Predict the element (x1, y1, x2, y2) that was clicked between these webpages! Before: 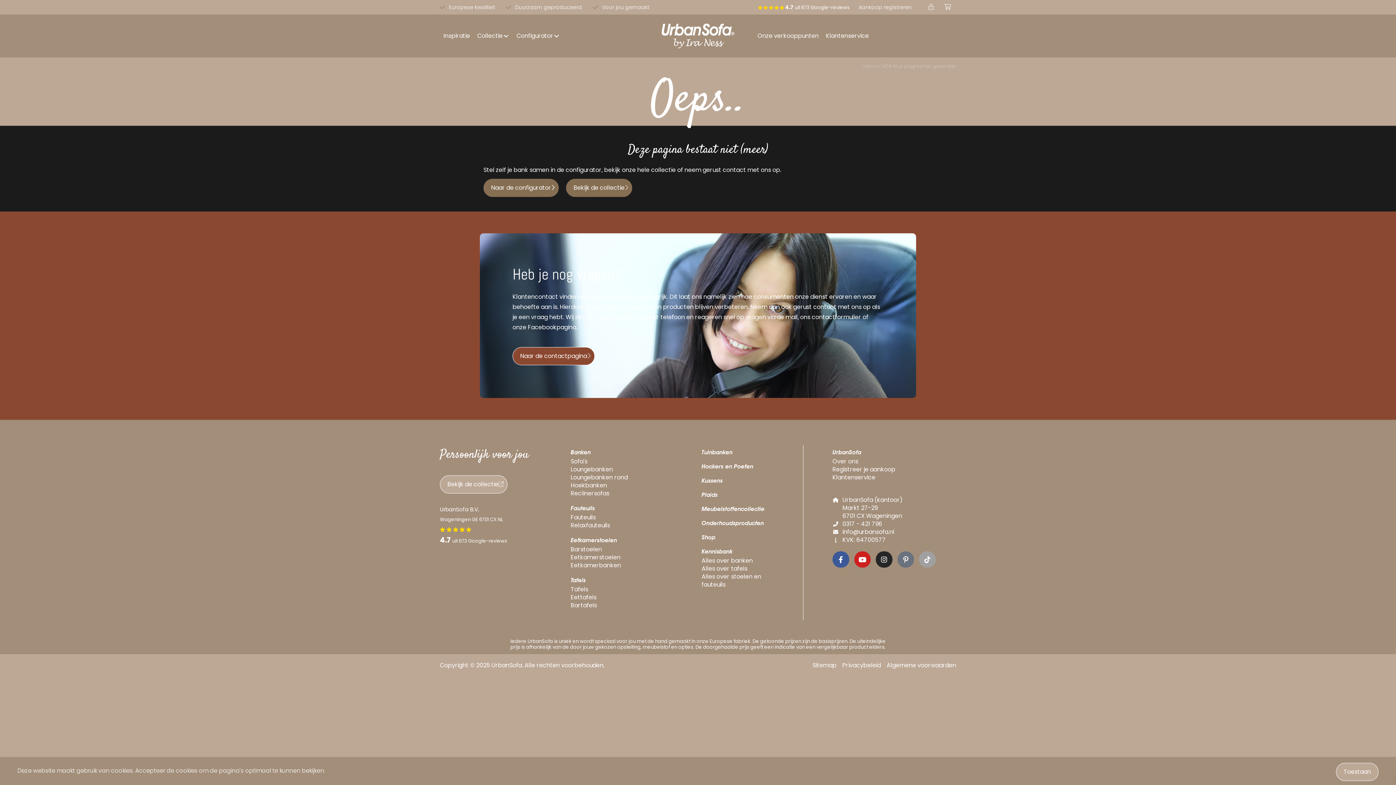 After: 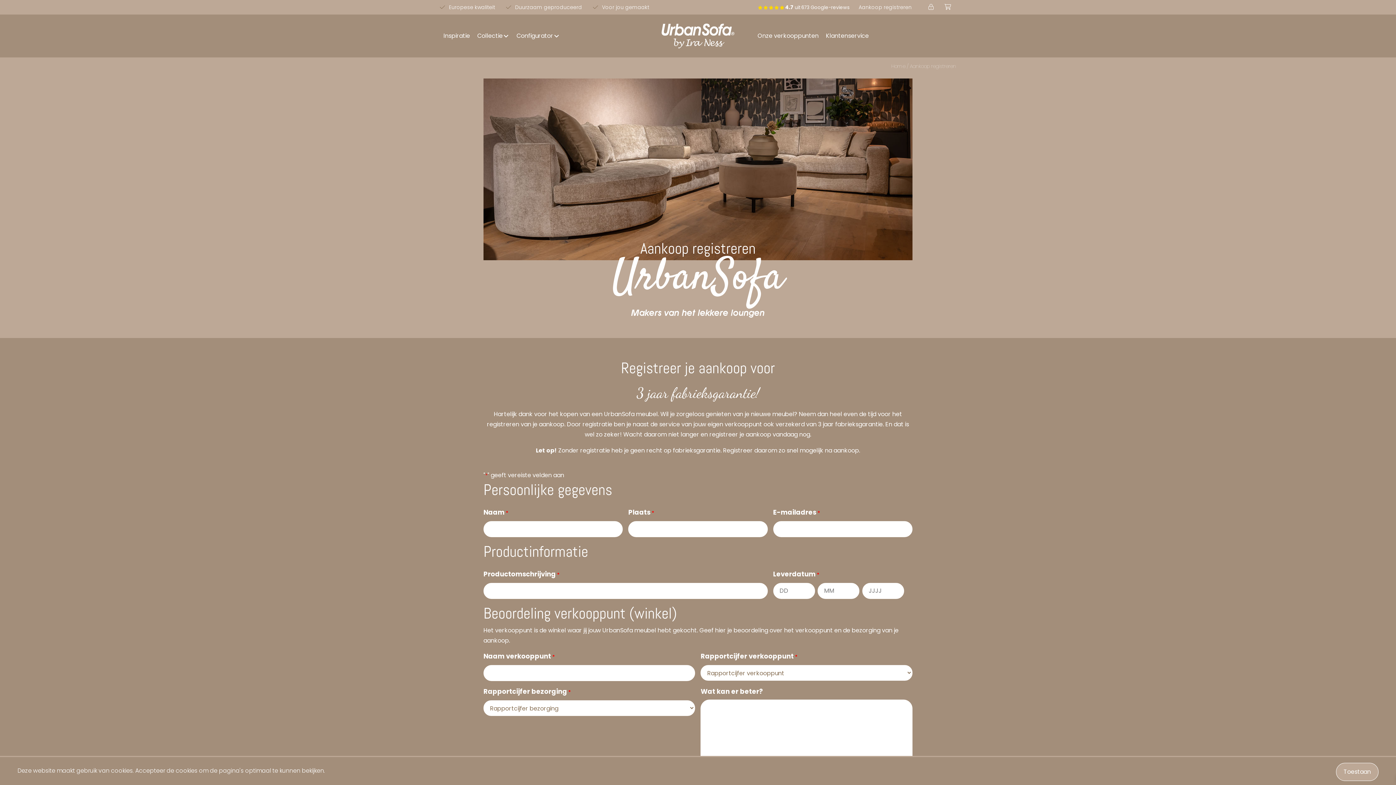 Action: bbox: (832, 465, 895, 473) label: Registreer je aankoop